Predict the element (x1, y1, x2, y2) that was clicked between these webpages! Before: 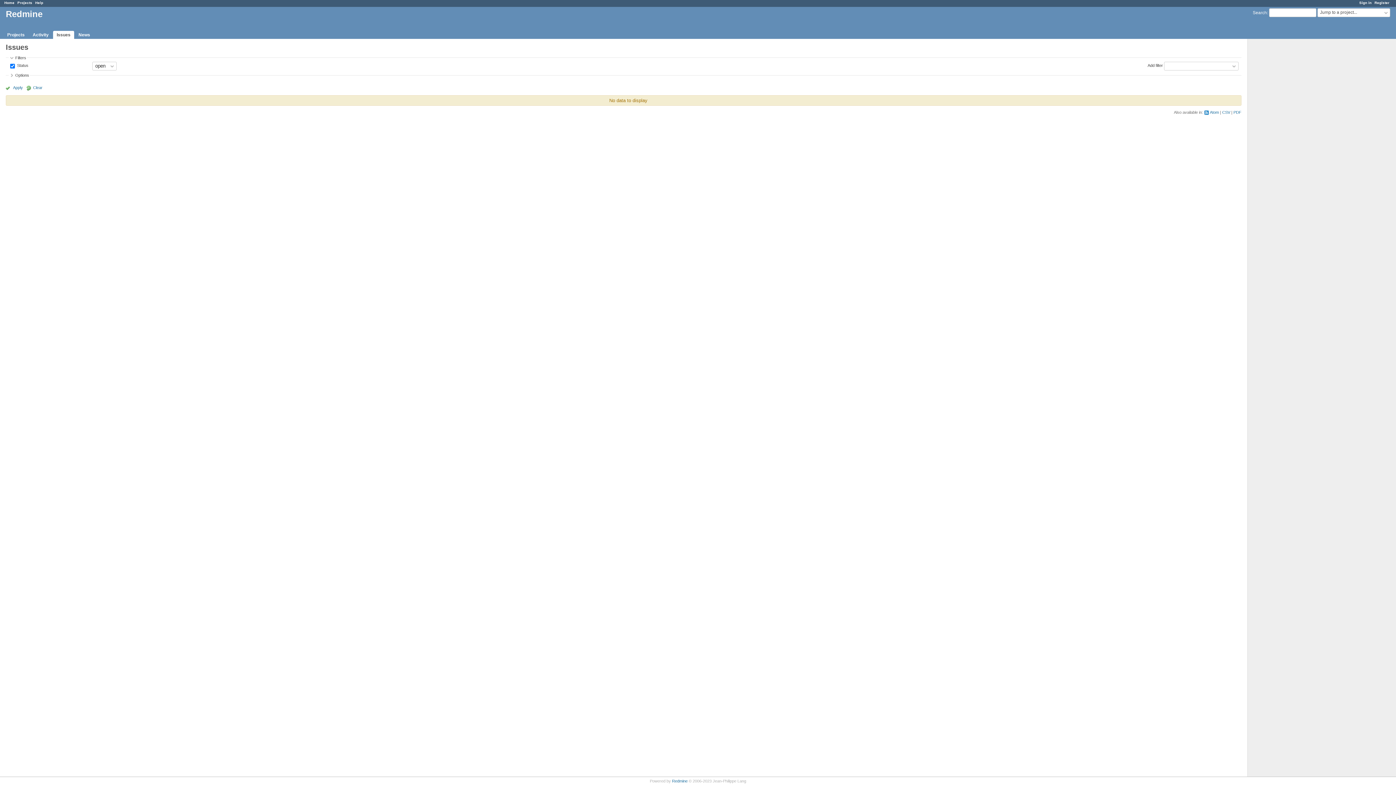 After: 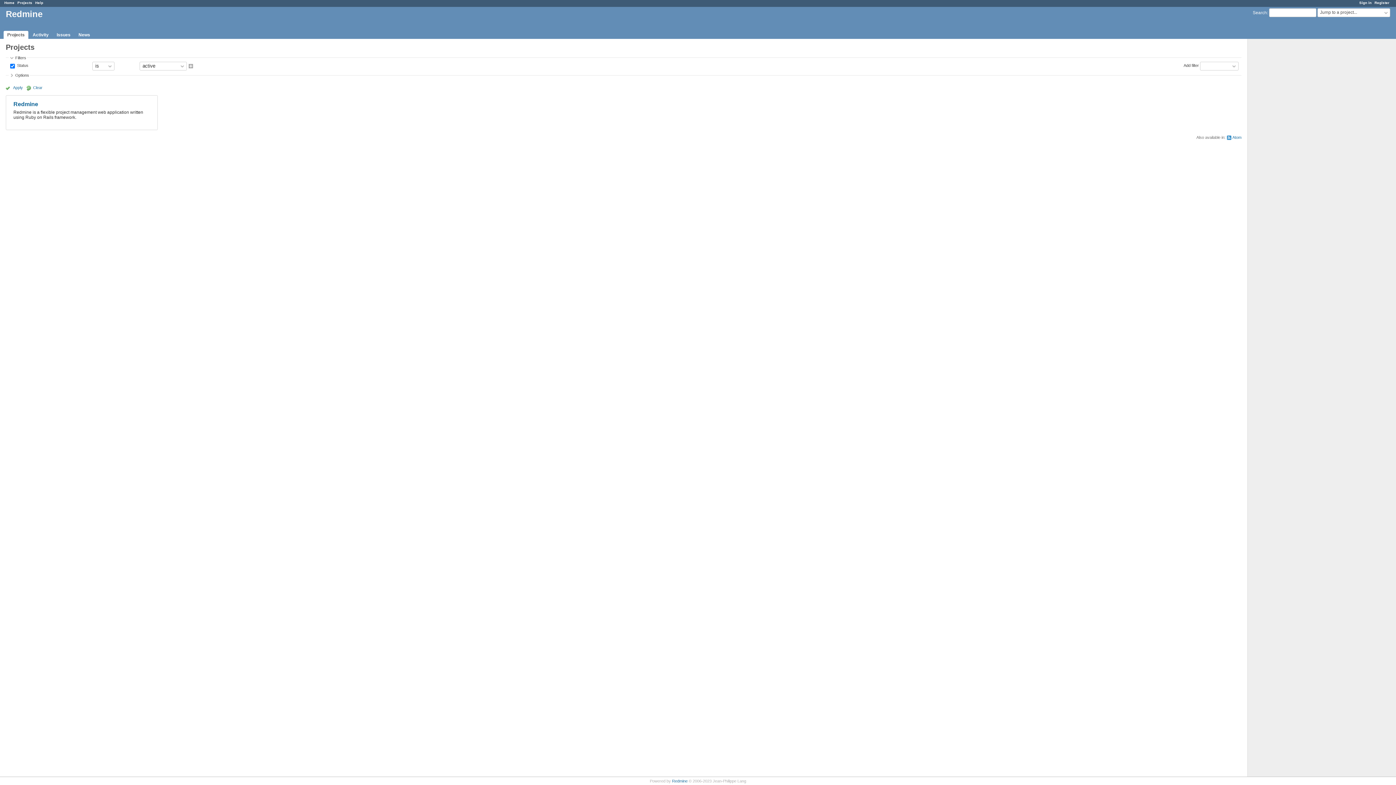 Action: bbox: (17, 0, 32, 4) label: Projects